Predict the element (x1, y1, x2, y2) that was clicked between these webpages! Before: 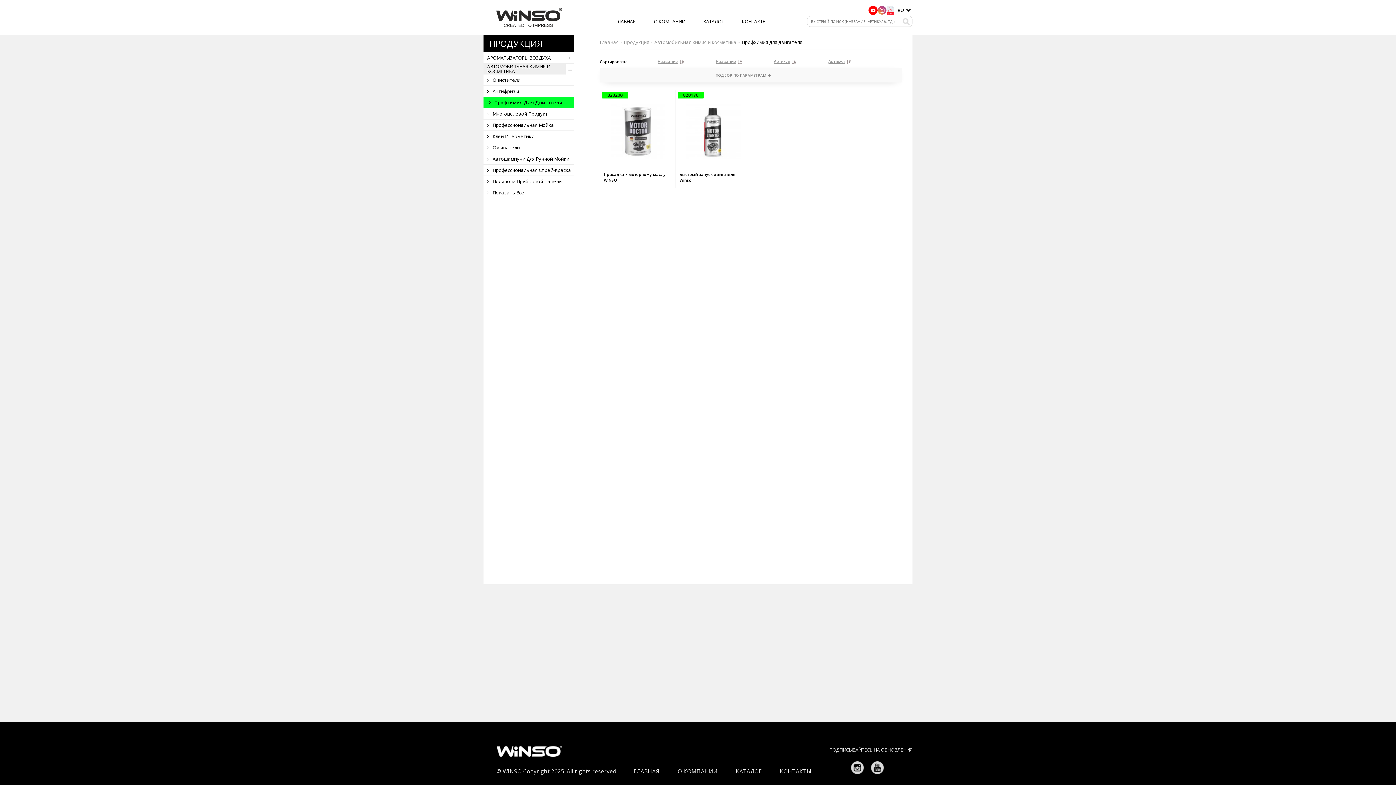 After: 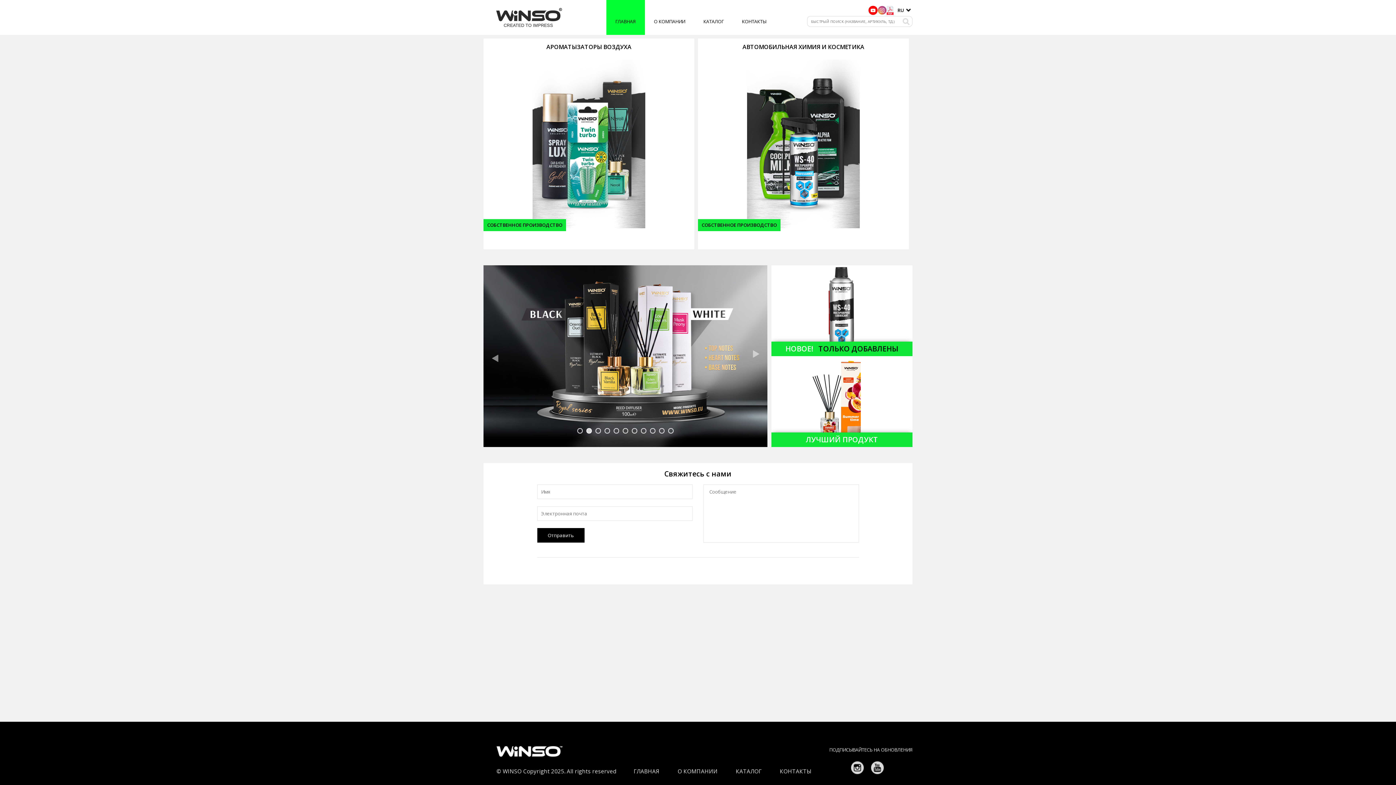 Action: bbox: (483, 0, 574, 34)